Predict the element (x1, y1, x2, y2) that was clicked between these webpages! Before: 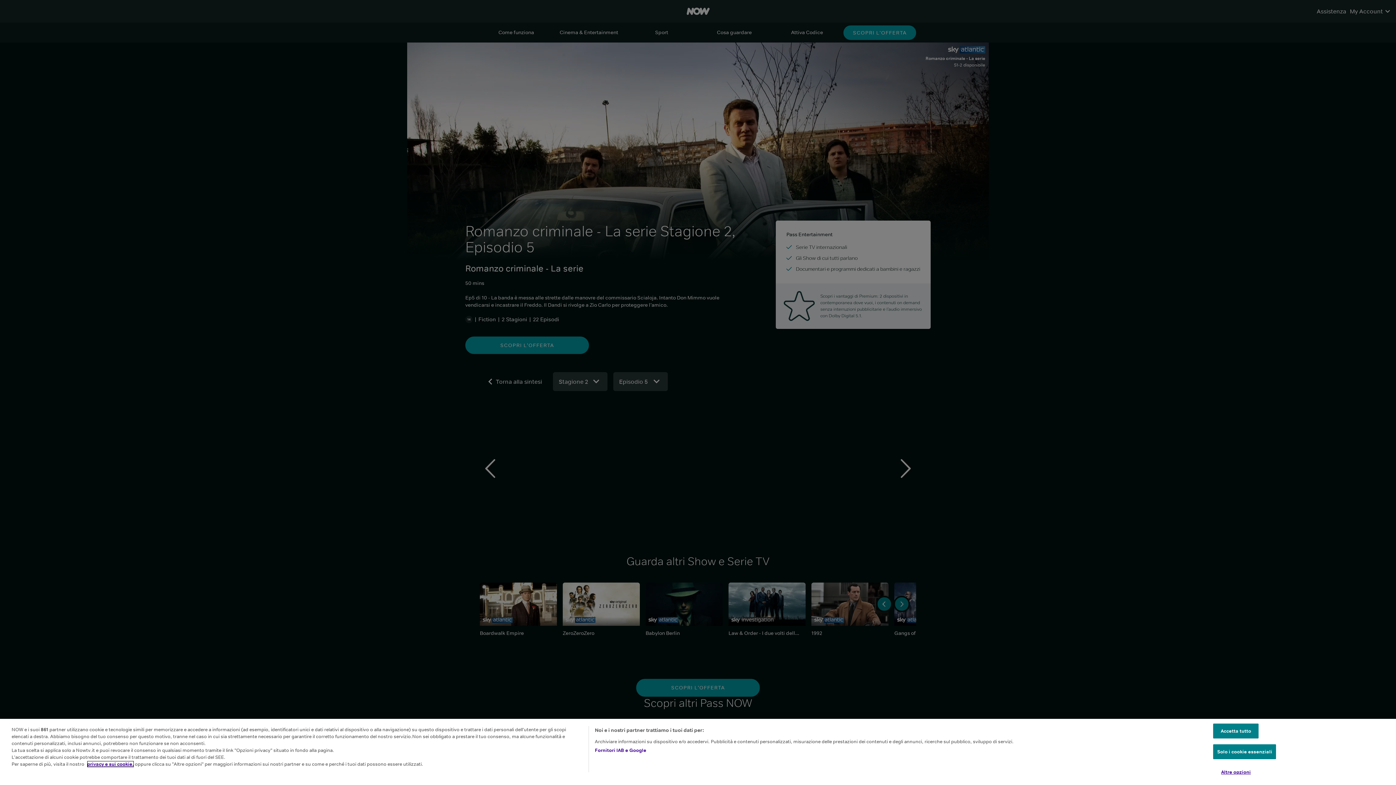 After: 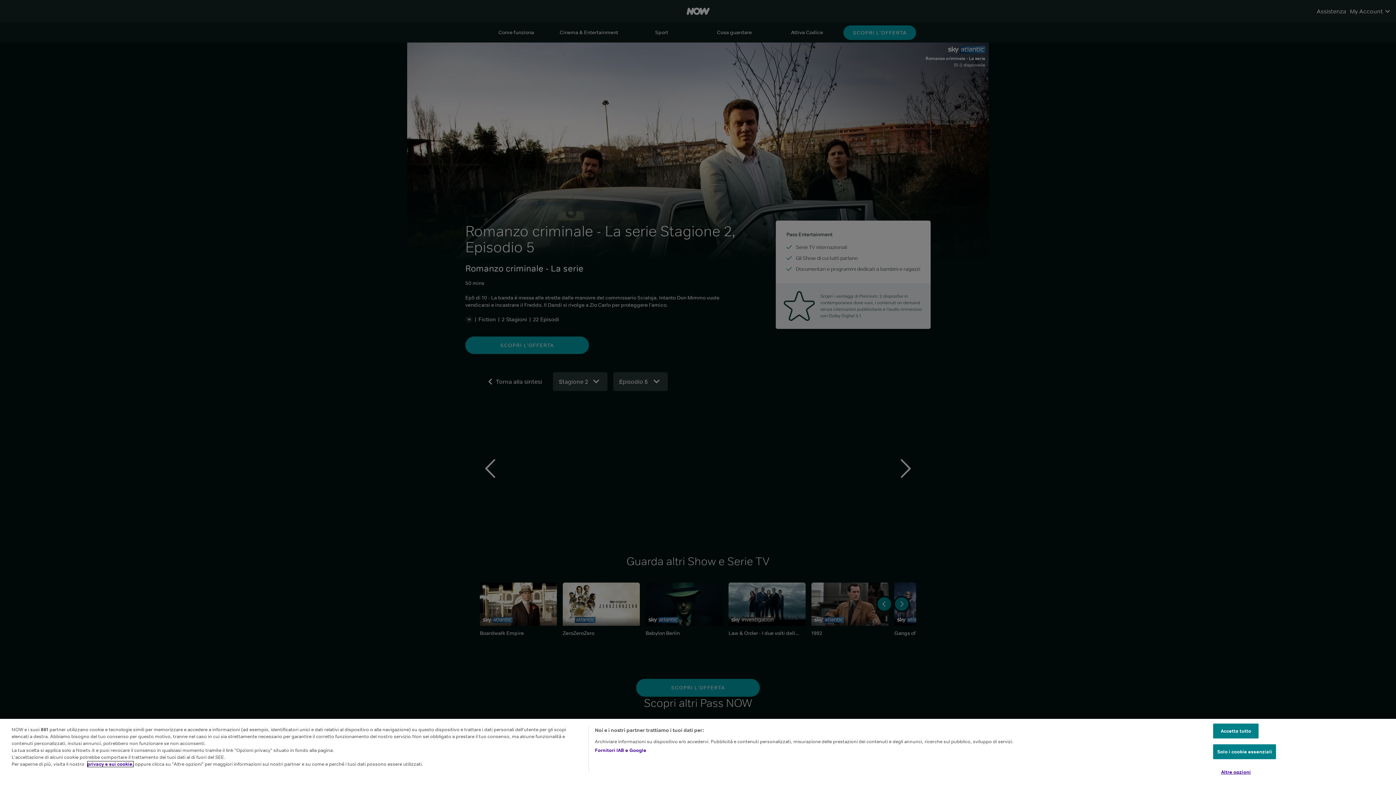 Action: bbox: (87, 761, 133, 767) label: privacy e sui cookie.